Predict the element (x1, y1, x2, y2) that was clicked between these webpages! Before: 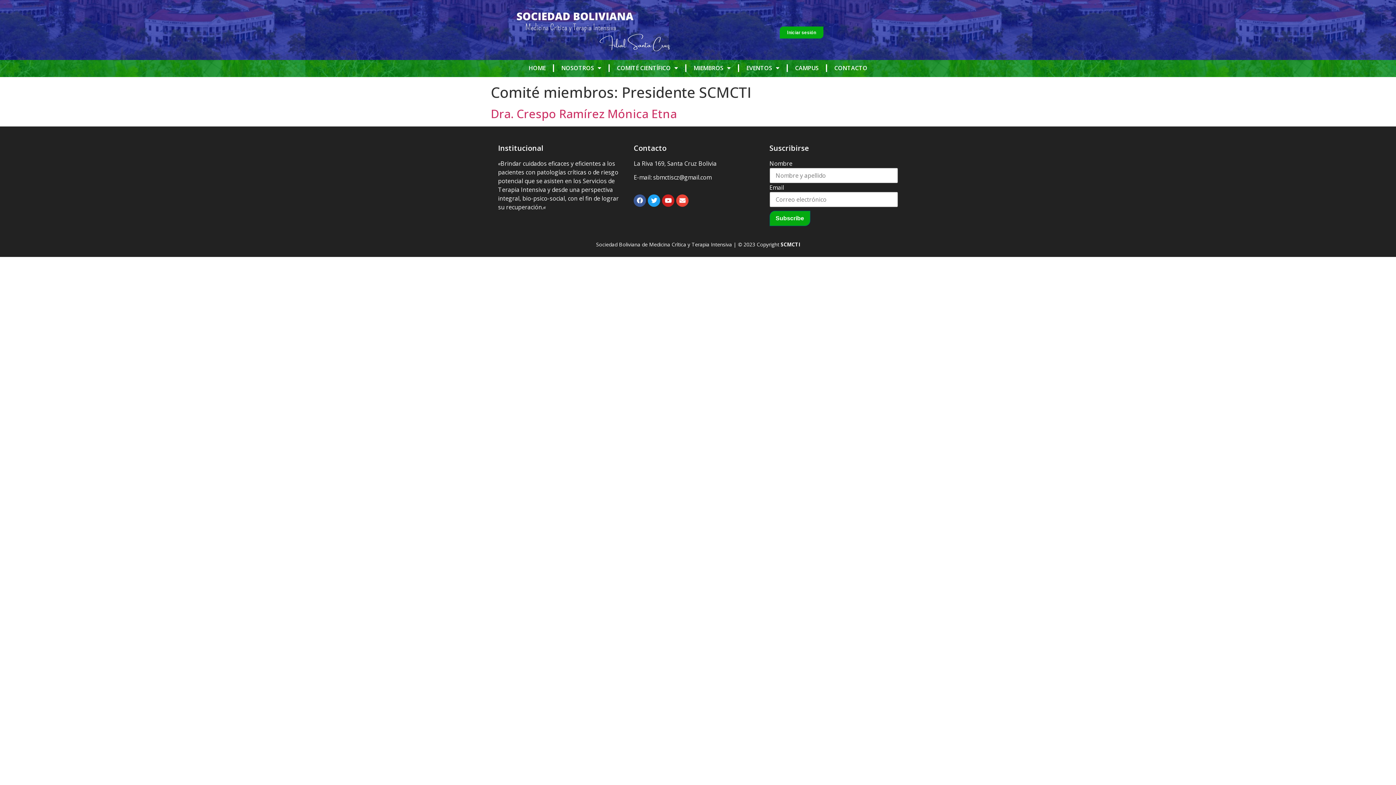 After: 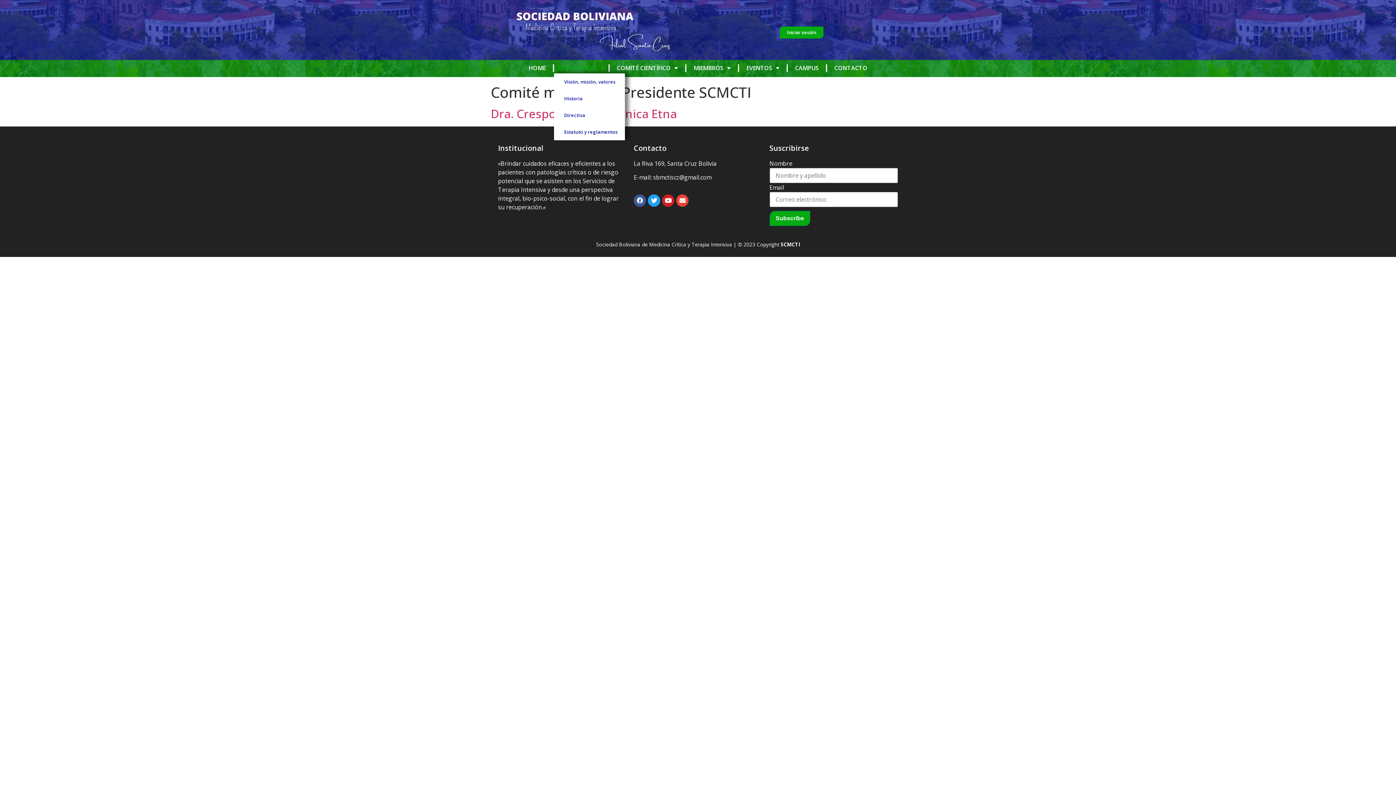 Action: label: NOSOTROS bbox: (554, 62, 608, 73)